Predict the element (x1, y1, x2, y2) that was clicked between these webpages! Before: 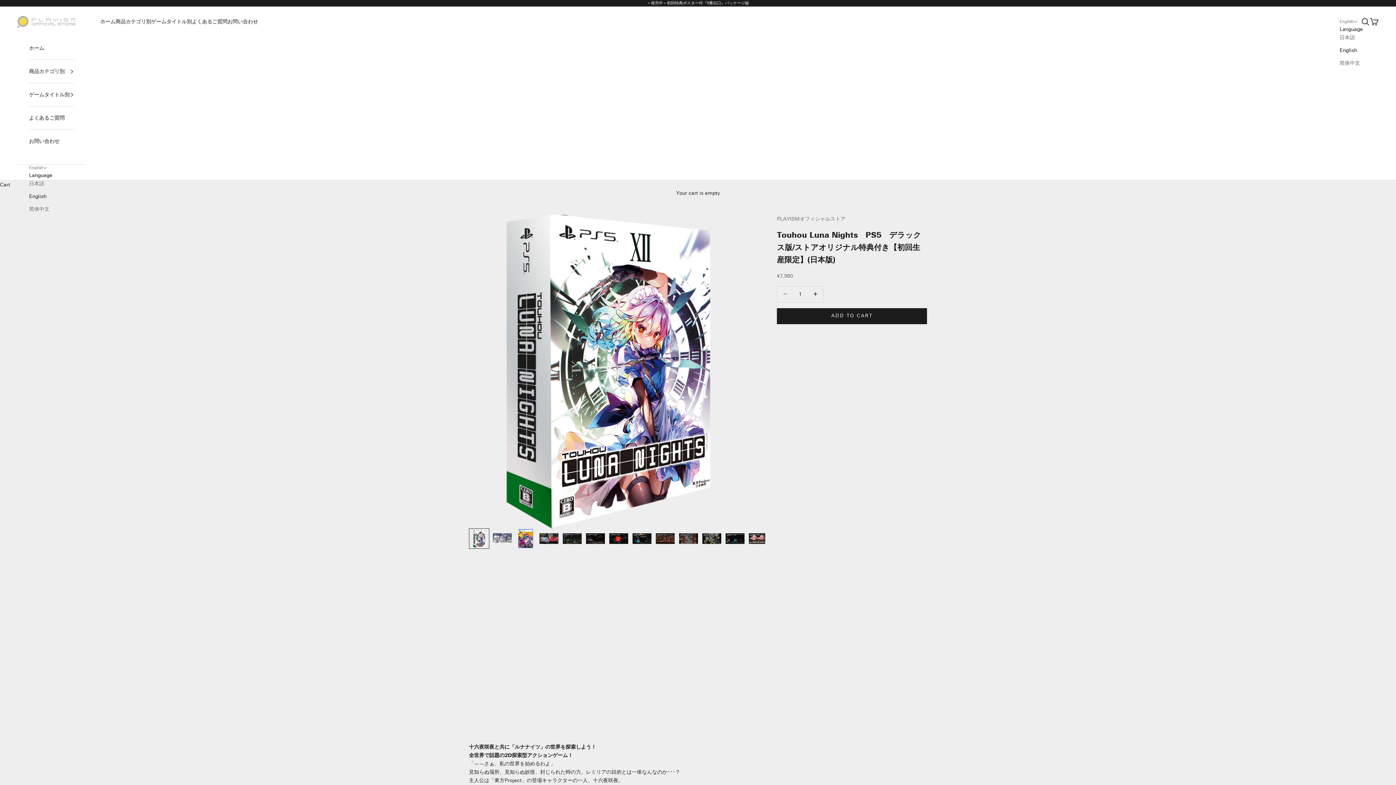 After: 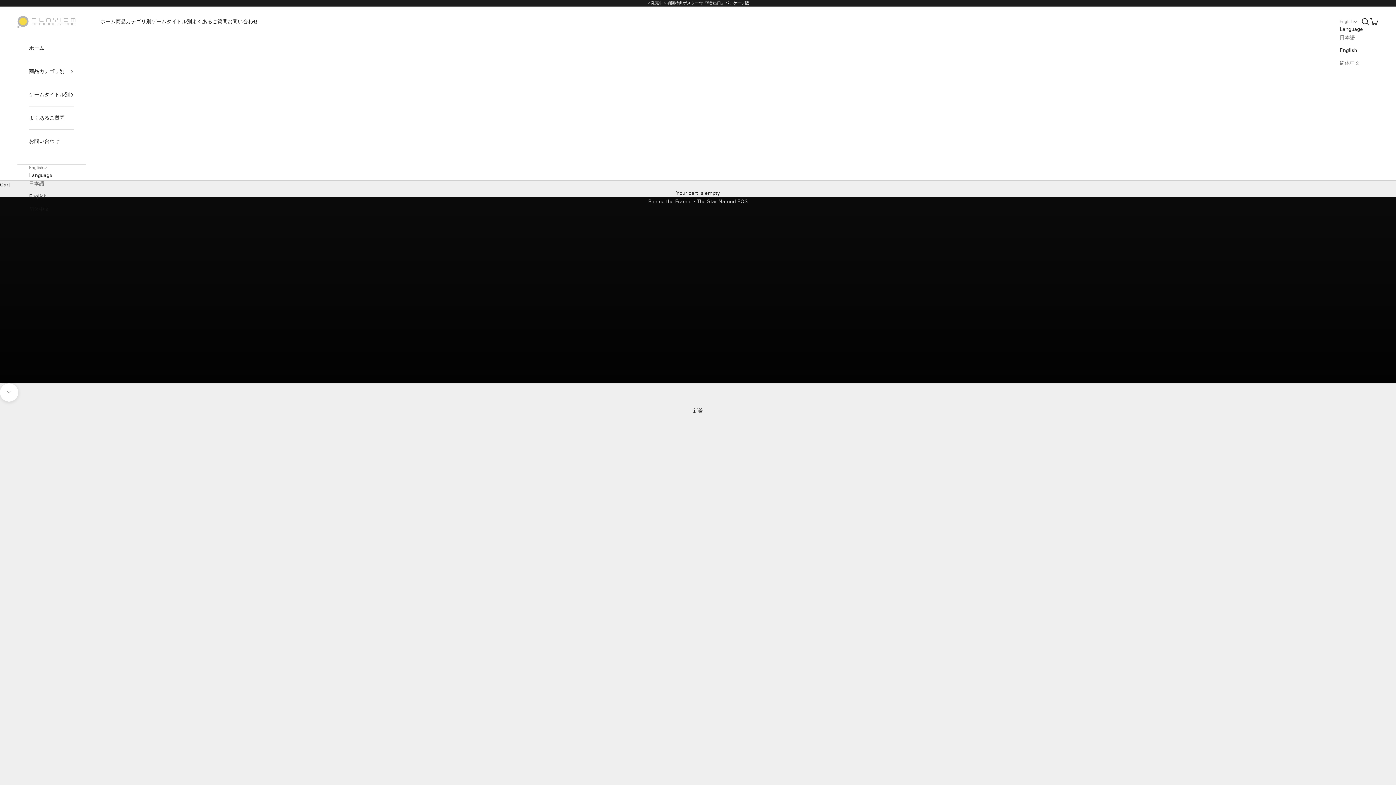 Action: bbox: (100, 17, 115, 25) label: ホーム